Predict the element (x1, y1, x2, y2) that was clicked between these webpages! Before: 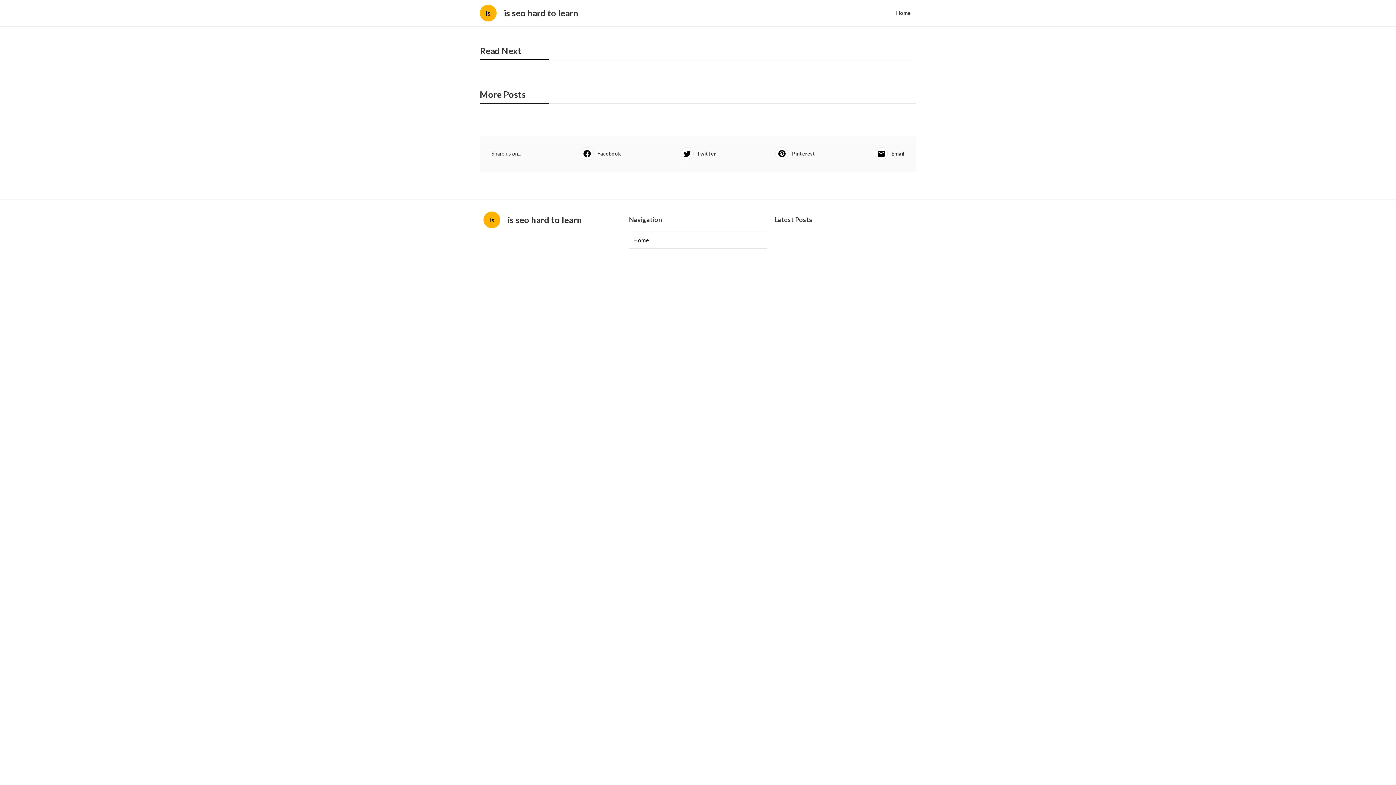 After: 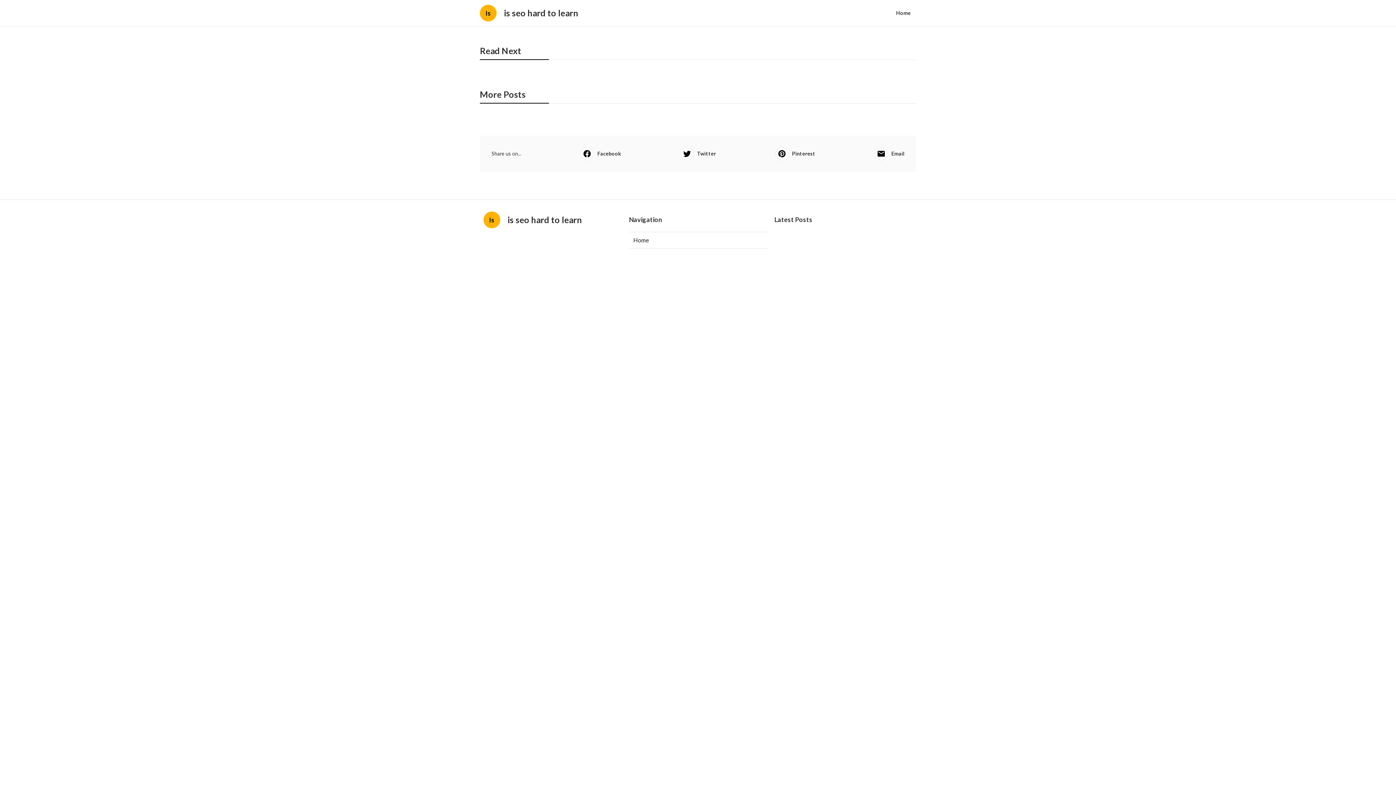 Action: bbox: (629, 232, 767, 248) label: Home